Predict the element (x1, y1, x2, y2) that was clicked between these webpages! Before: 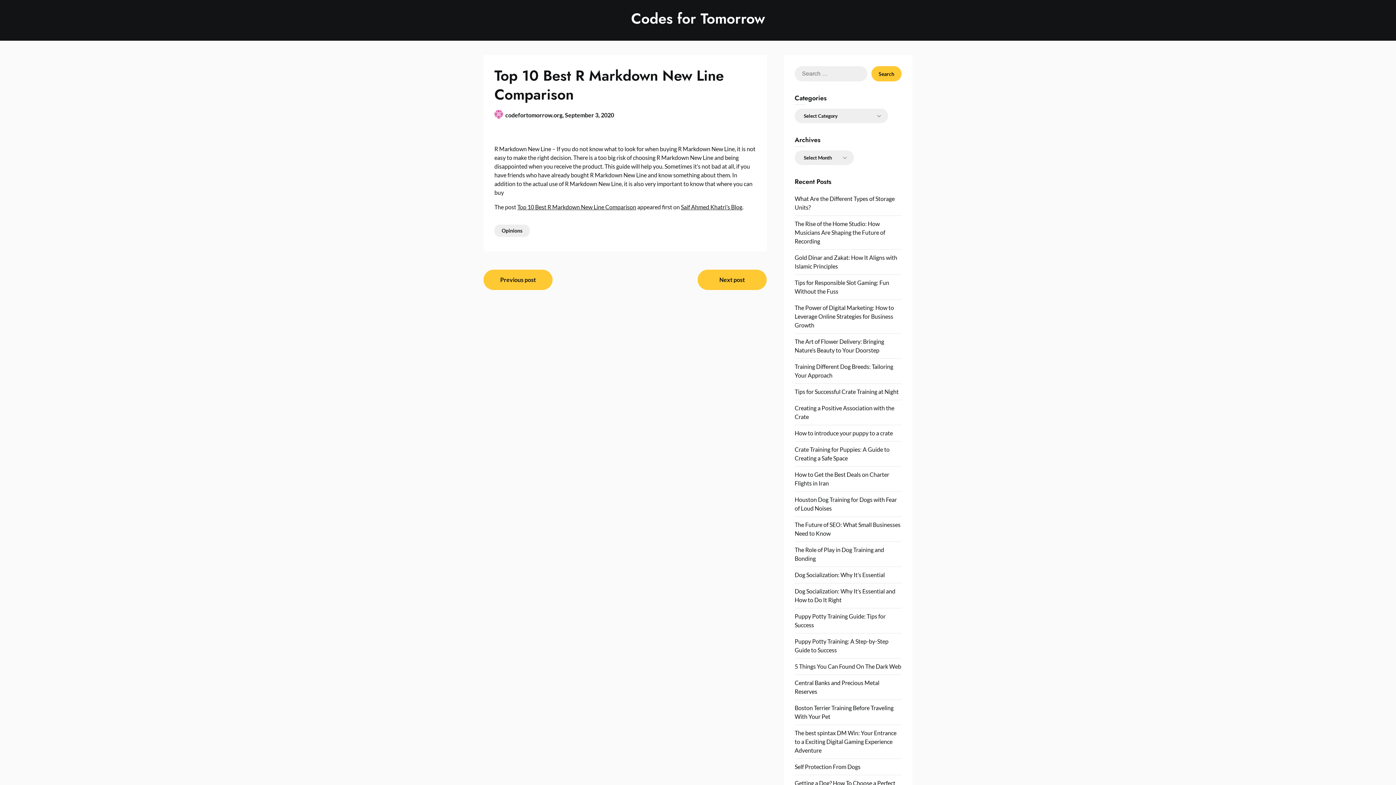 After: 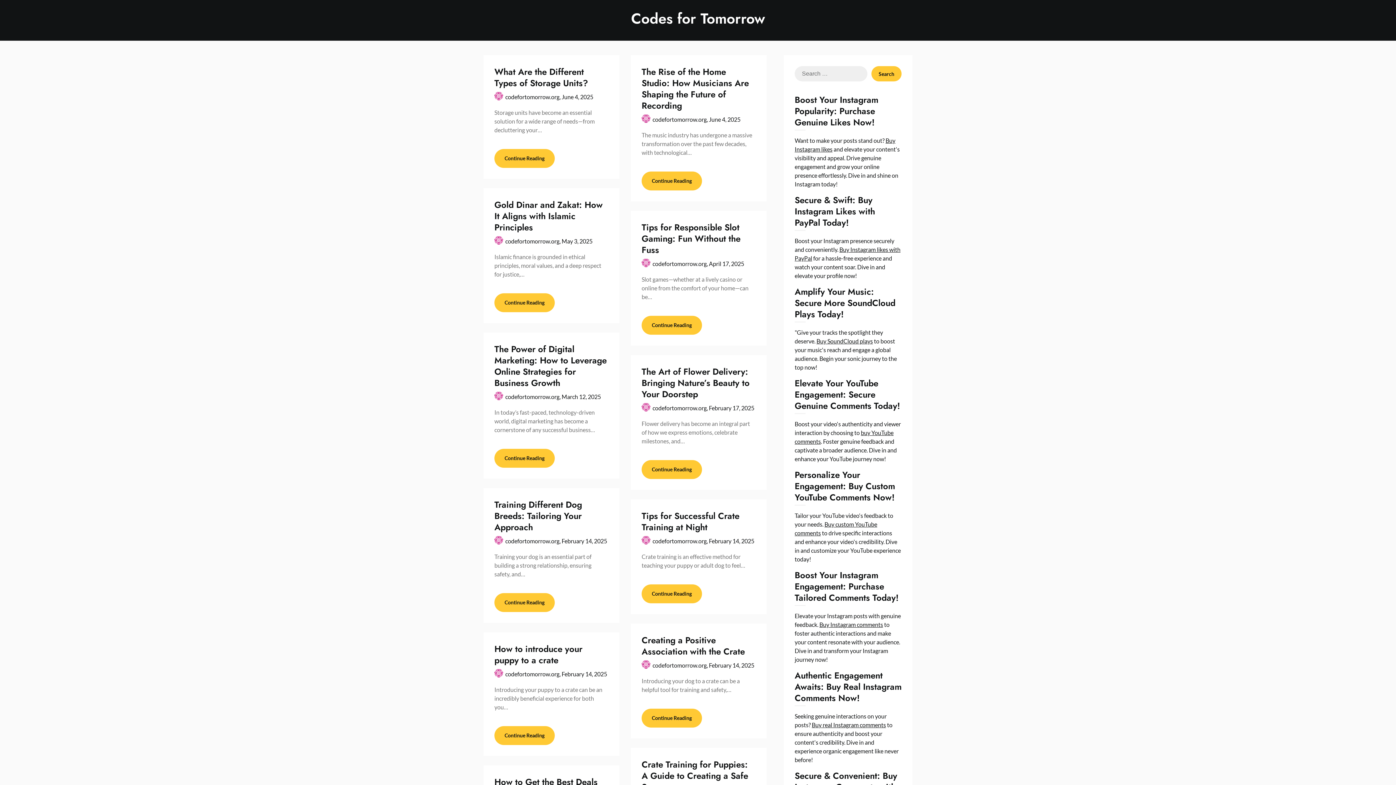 Action: label: Codes for Tomorrow bbox: (541, 9, 854, 28)